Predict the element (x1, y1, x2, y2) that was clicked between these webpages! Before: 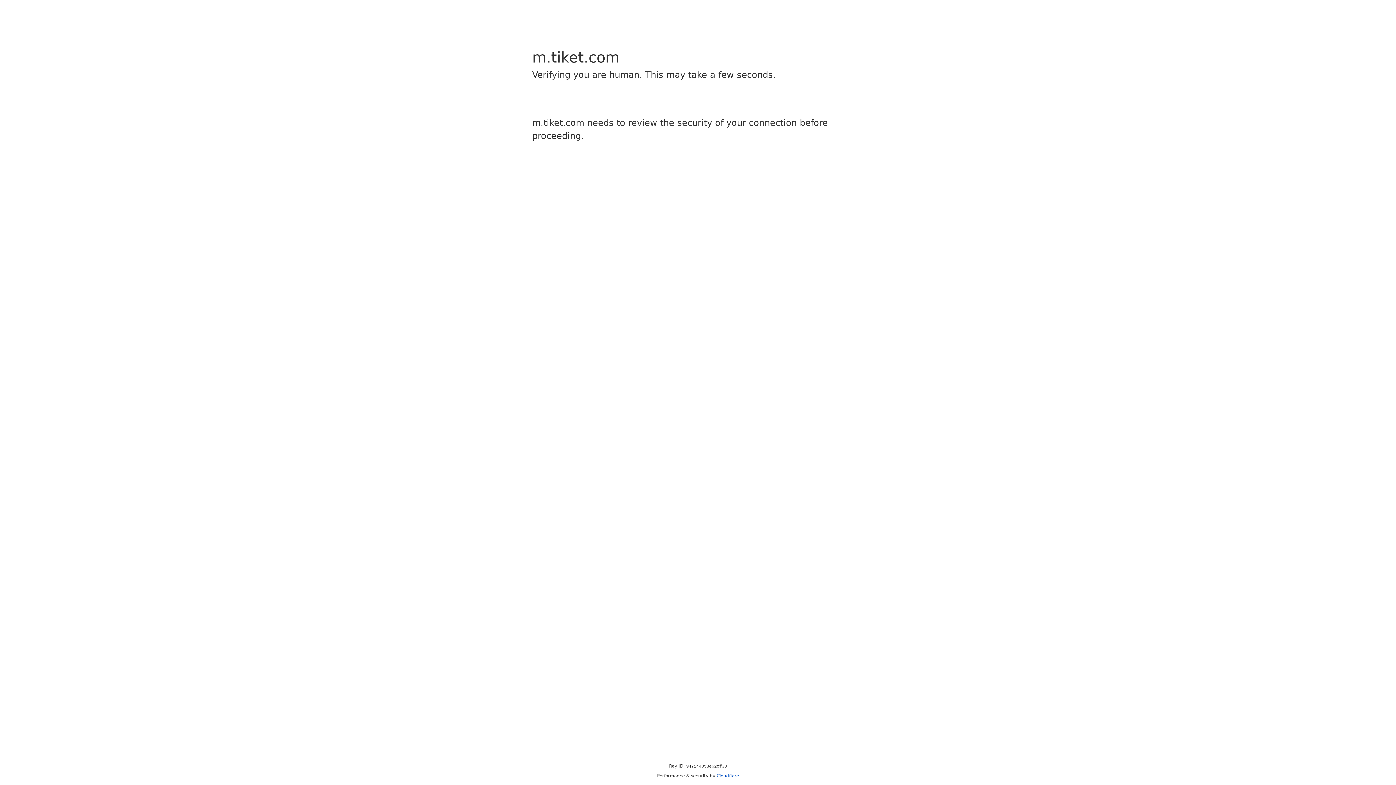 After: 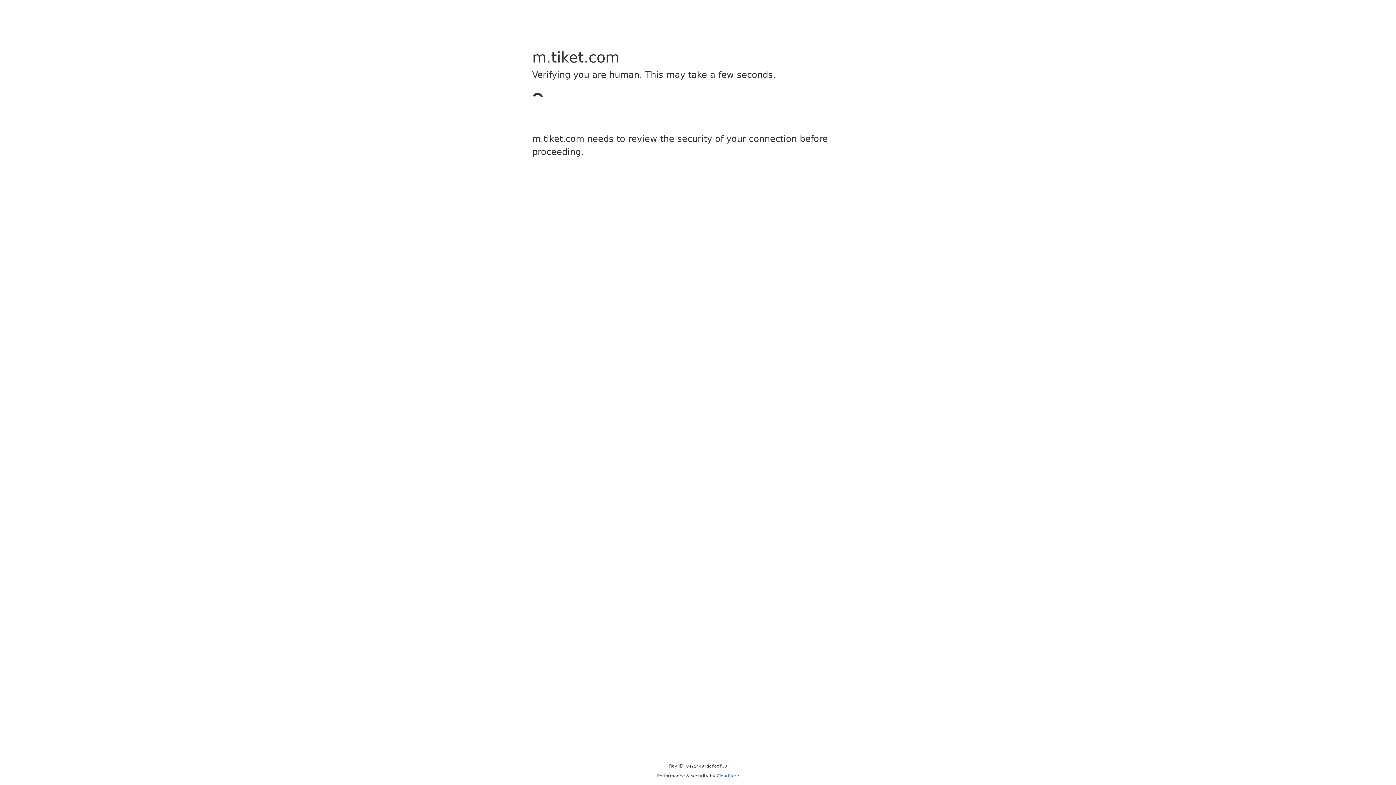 Action: bbox: (716, 773, 739, 778) label: Cloudflare